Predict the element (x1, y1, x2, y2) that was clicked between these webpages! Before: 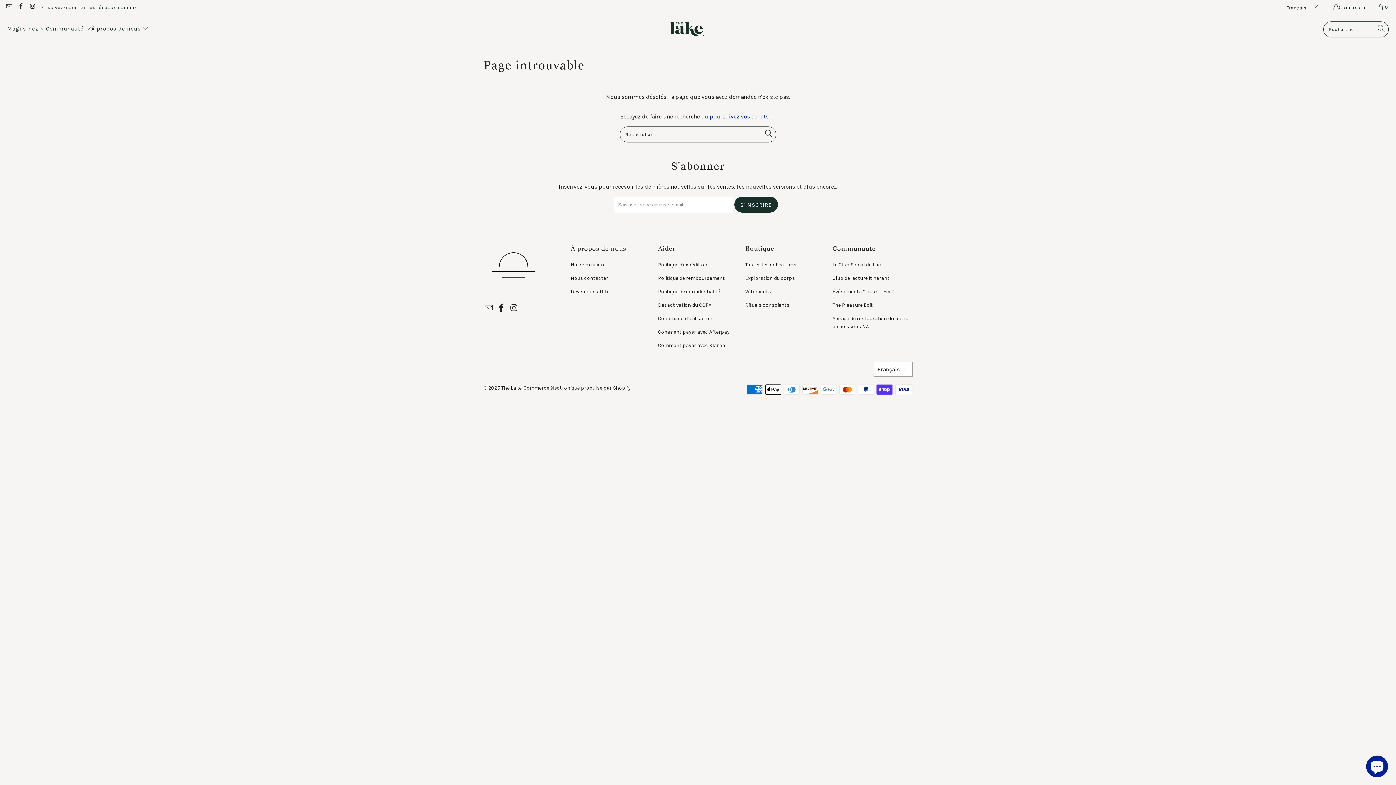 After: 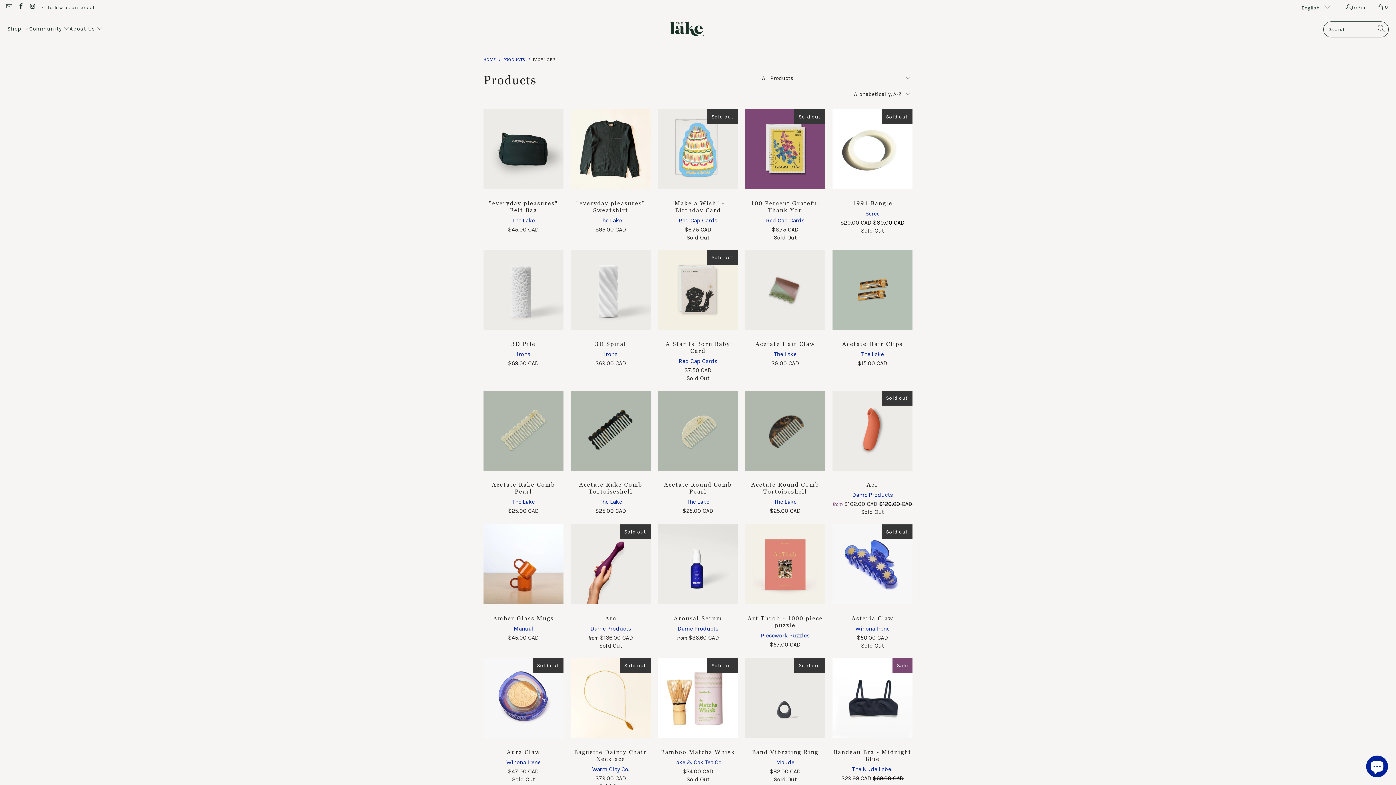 Action: label: poursuivez vos achats → bbox: (709, 112, 776, 119)